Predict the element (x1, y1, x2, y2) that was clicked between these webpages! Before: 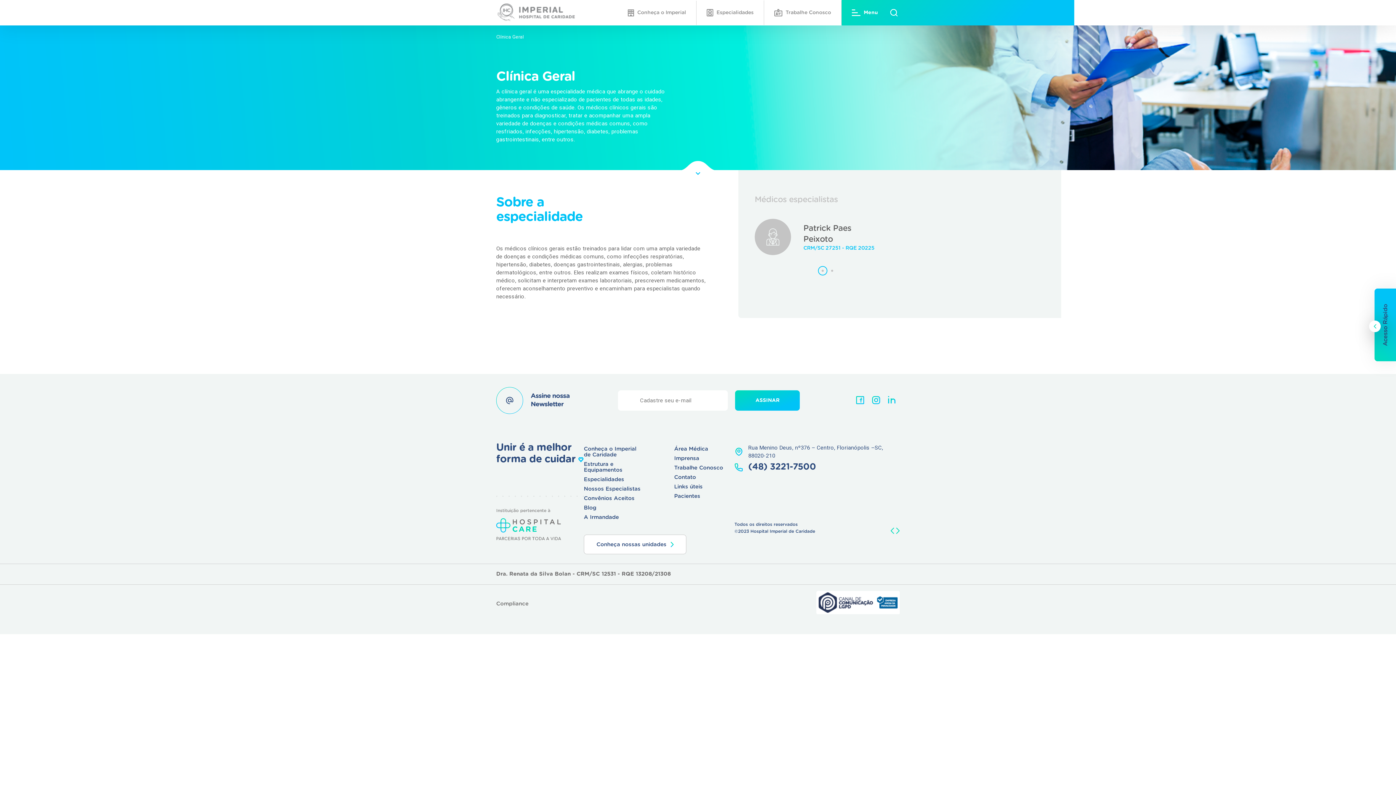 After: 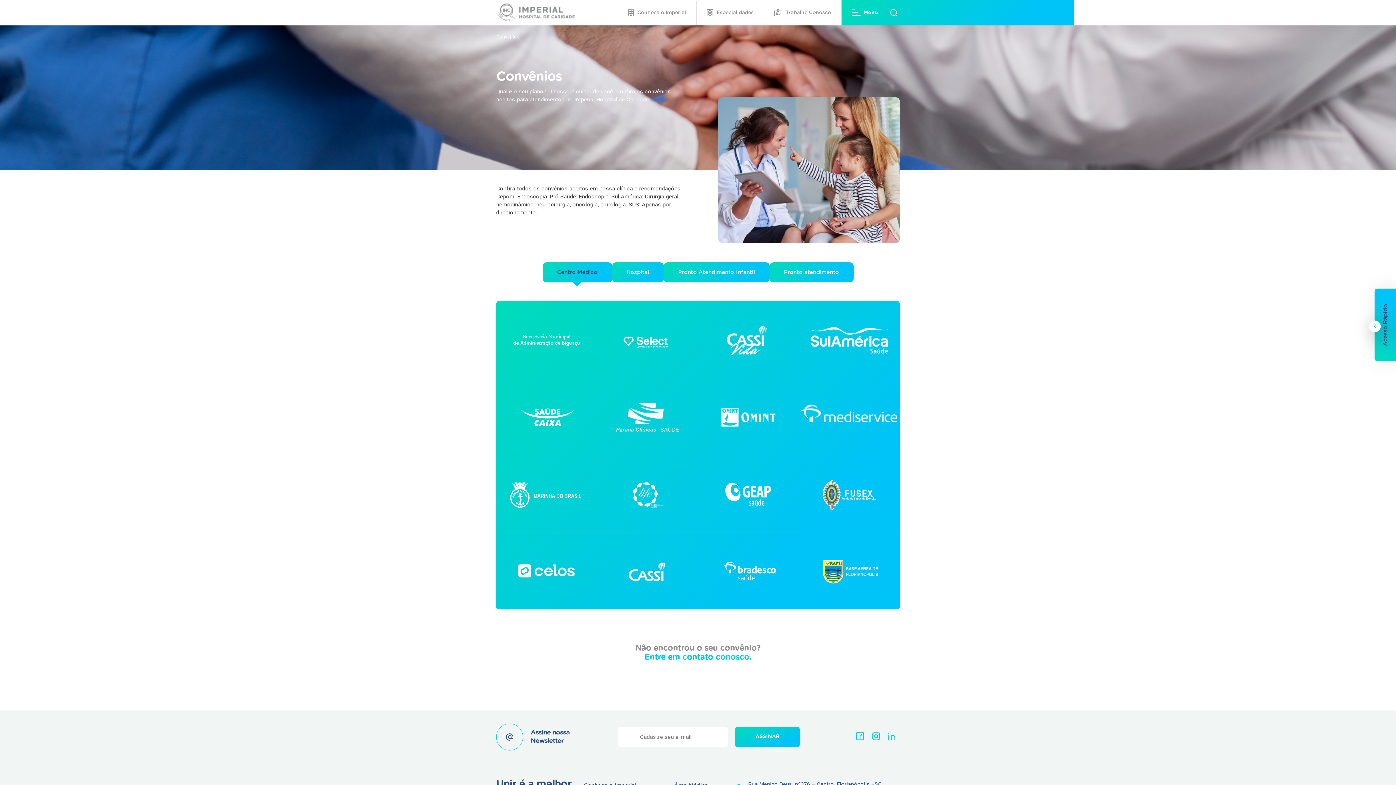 Action: label: Convênios Aceitos bbox: (584, 496, 634, 502)